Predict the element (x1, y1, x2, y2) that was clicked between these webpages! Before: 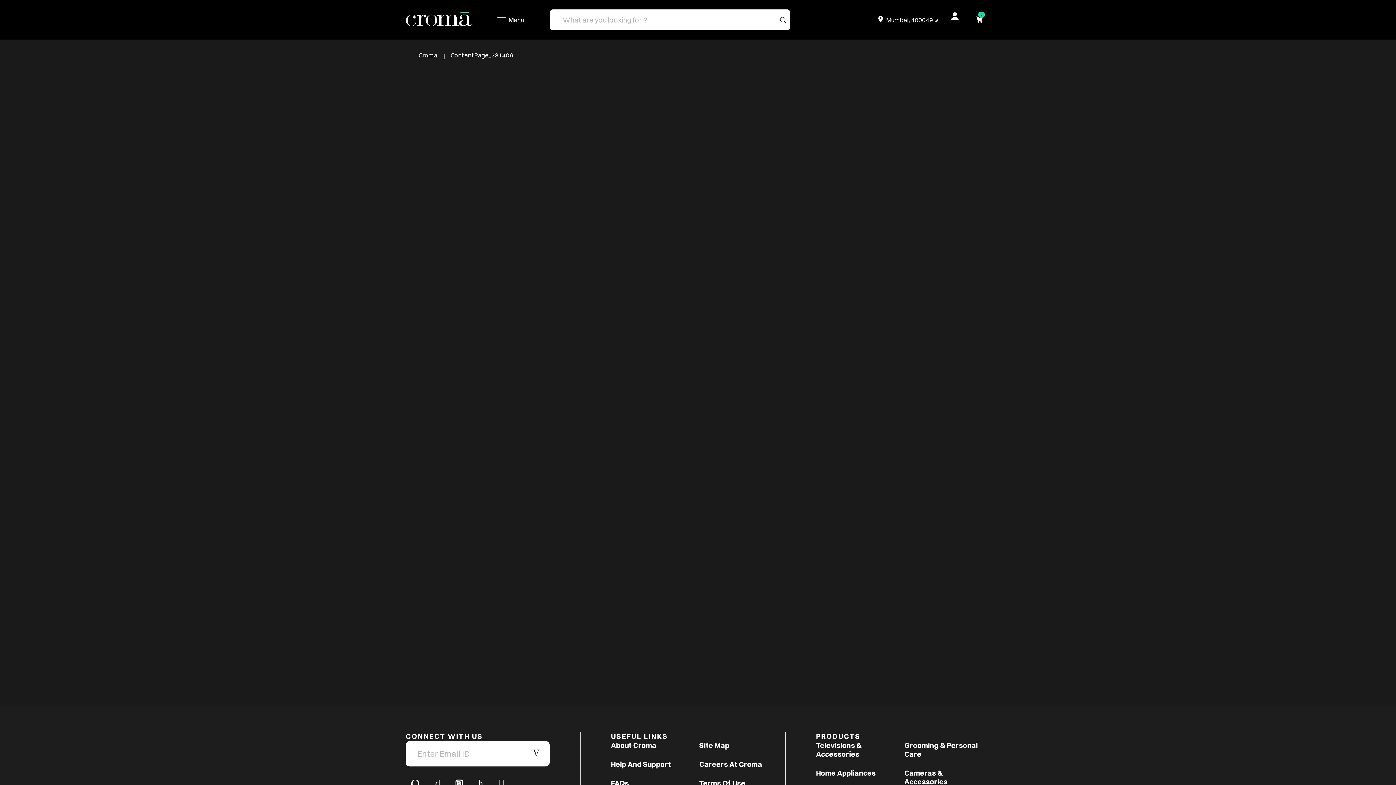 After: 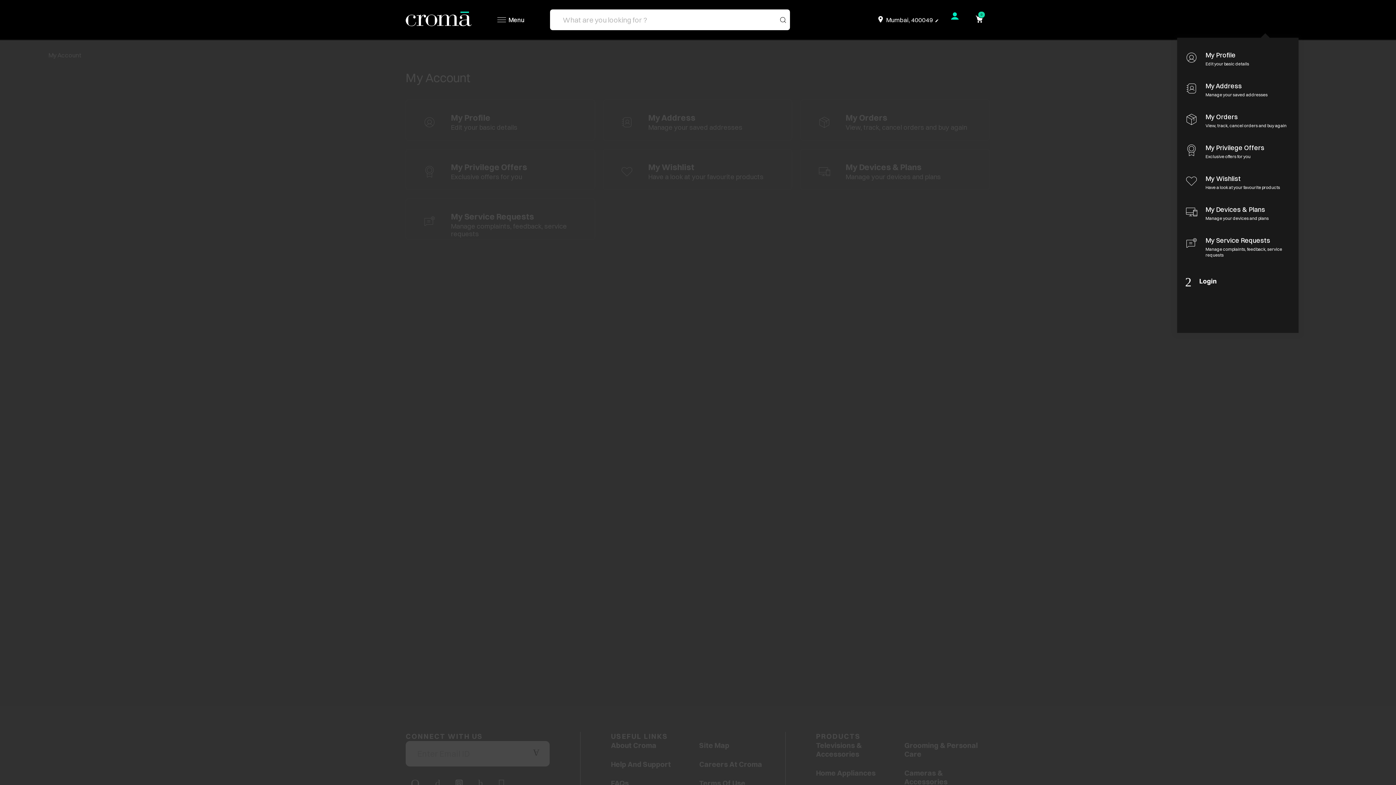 Action: bbox: (949, 9, 960, 22)